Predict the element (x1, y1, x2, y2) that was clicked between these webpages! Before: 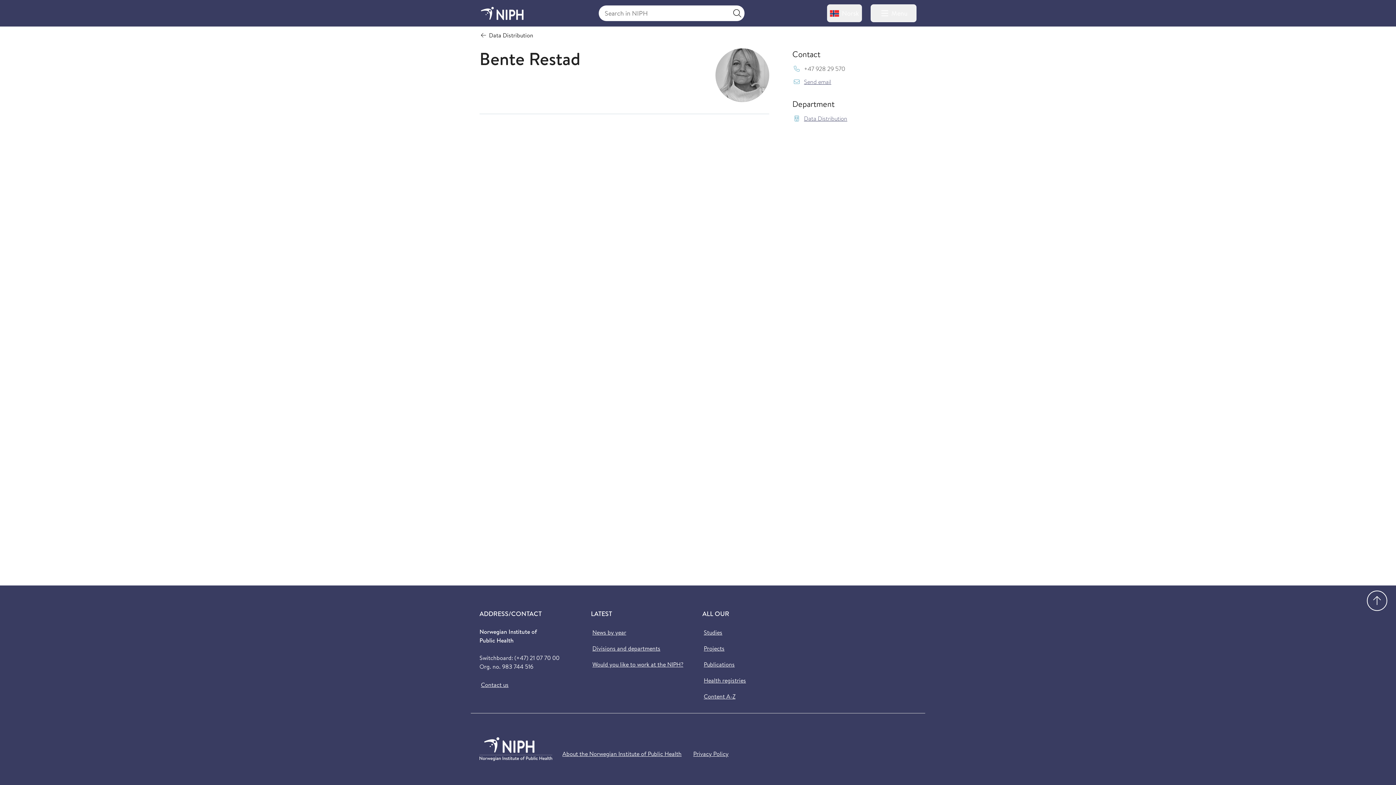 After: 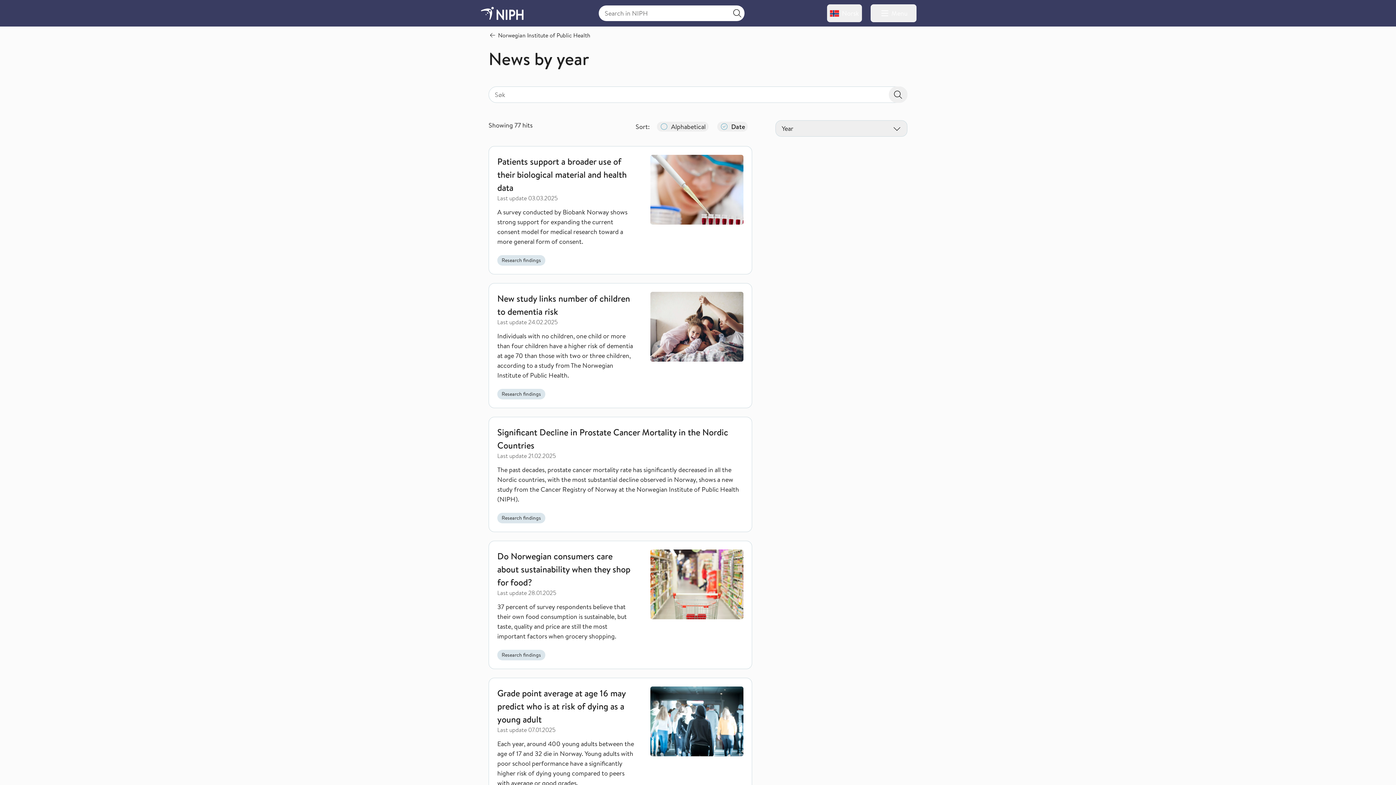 Action: label: News by year bbox: (591, 627, 627, 637)